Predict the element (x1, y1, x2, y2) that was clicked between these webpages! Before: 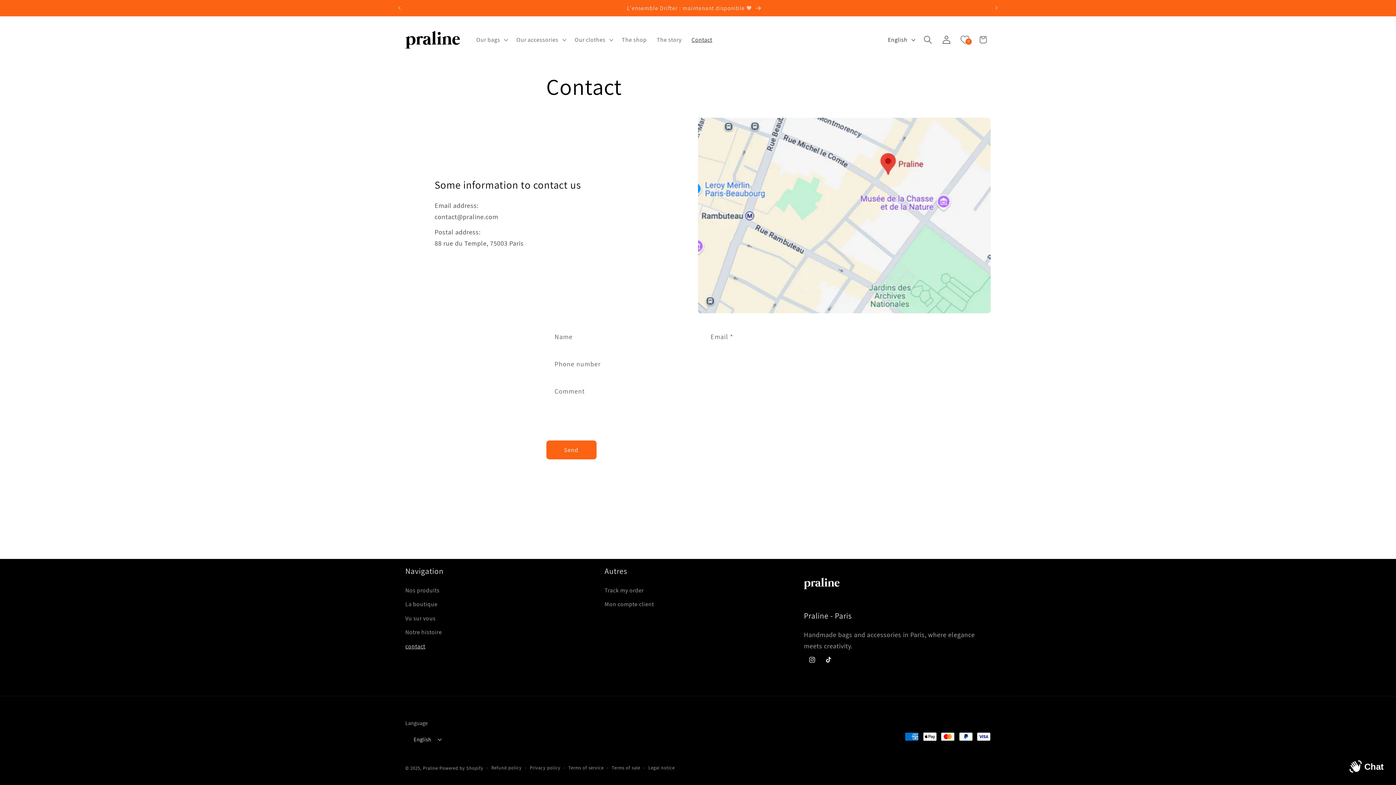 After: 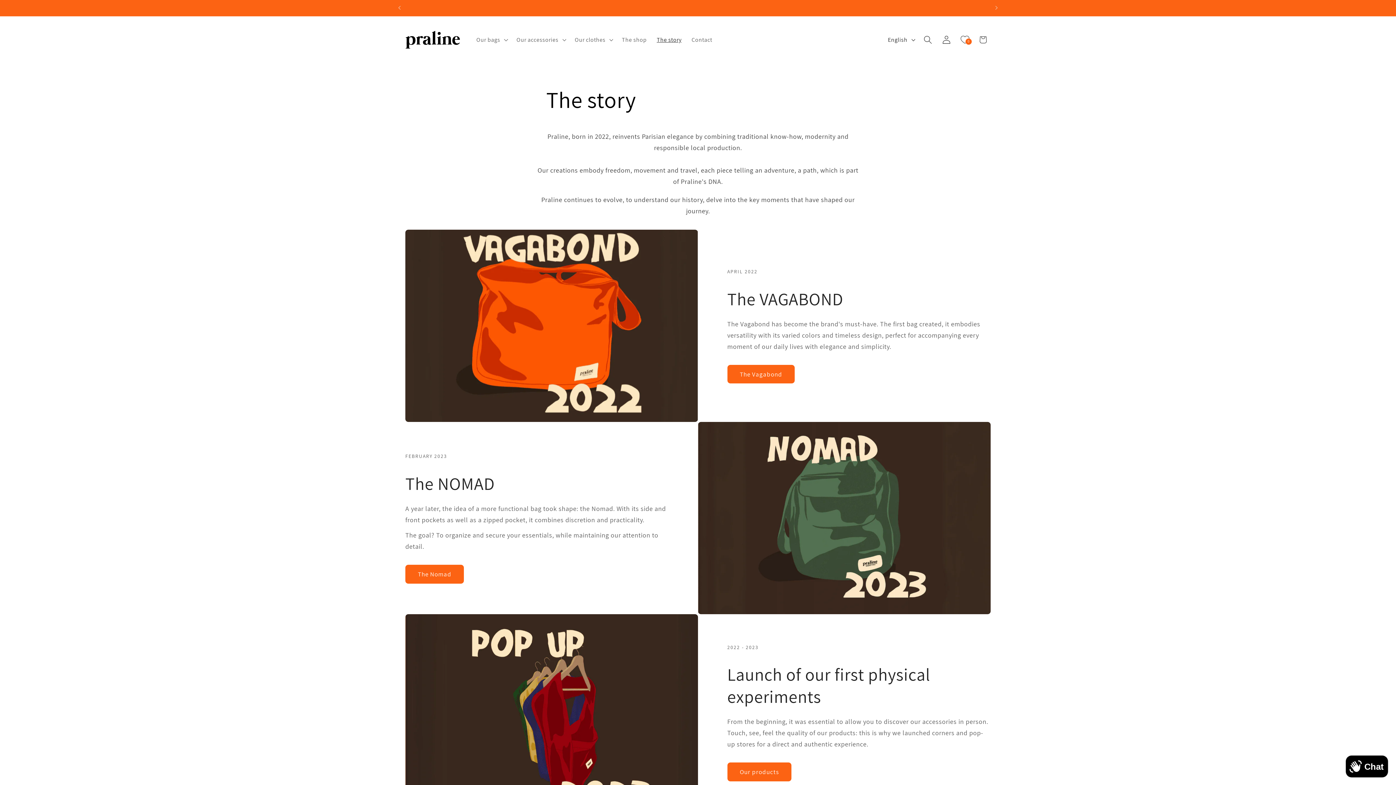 Action: bbox: (405, 625, 442, 639) label: Notre histoire